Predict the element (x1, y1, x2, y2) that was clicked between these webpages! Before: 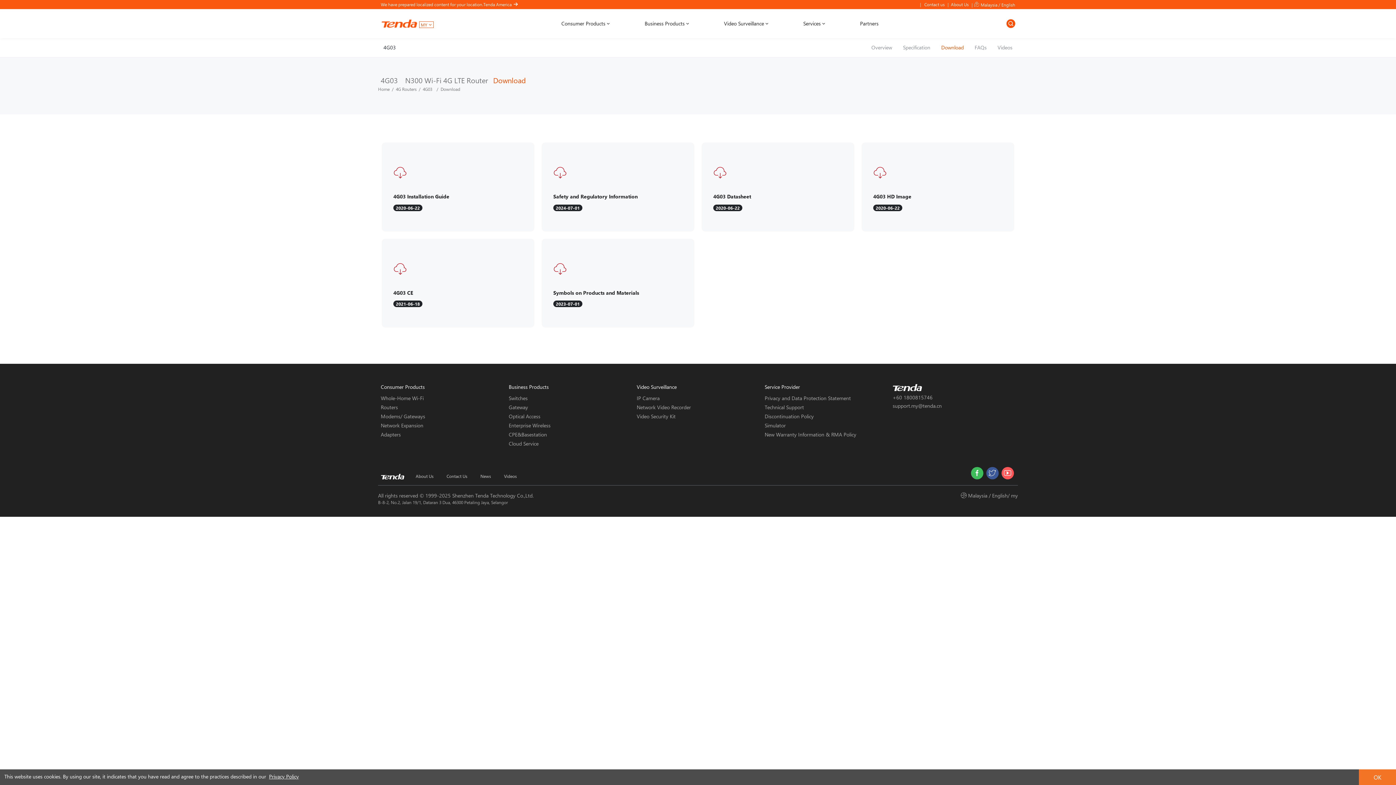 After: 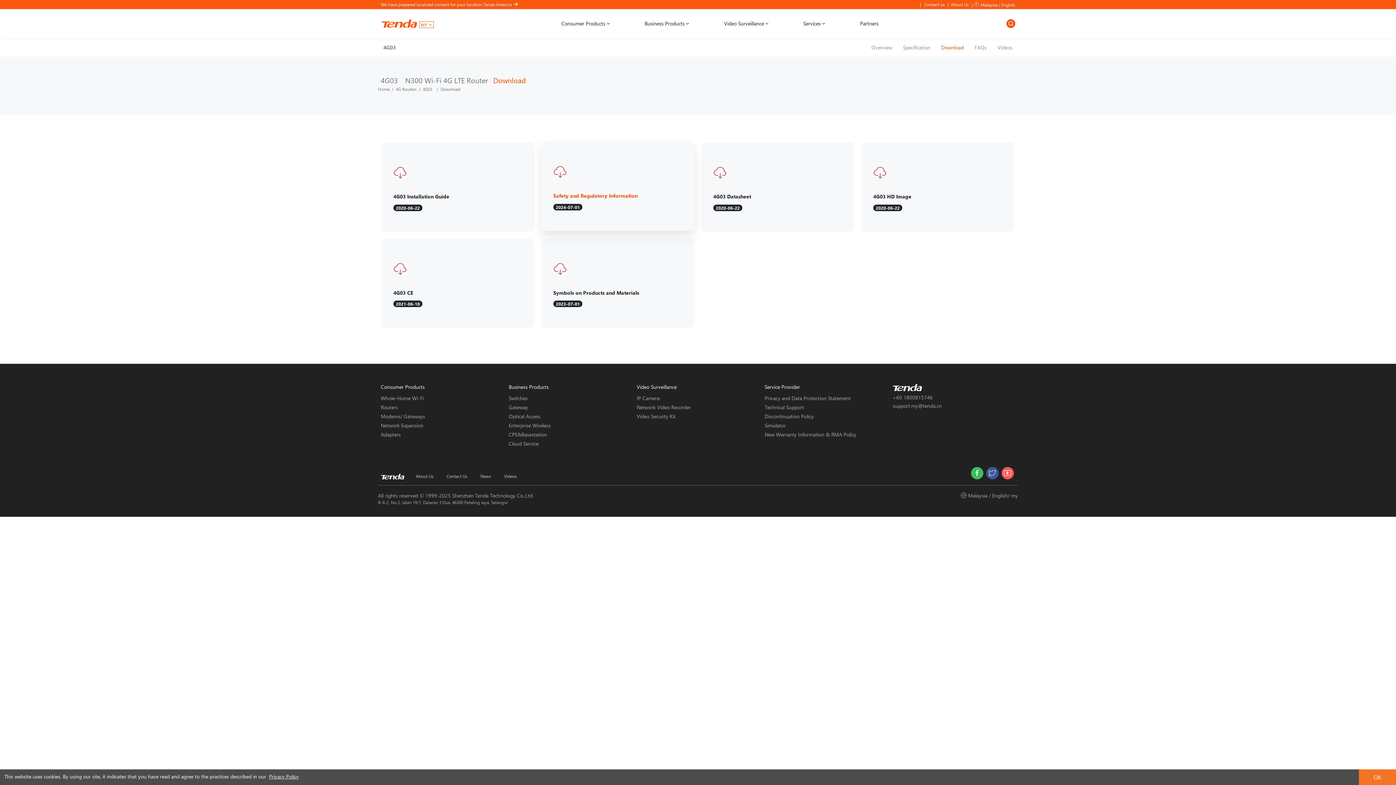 Action: label: Safety and Regulatory Information

2024-07-01 bbox: (541, 142, 694, 231)